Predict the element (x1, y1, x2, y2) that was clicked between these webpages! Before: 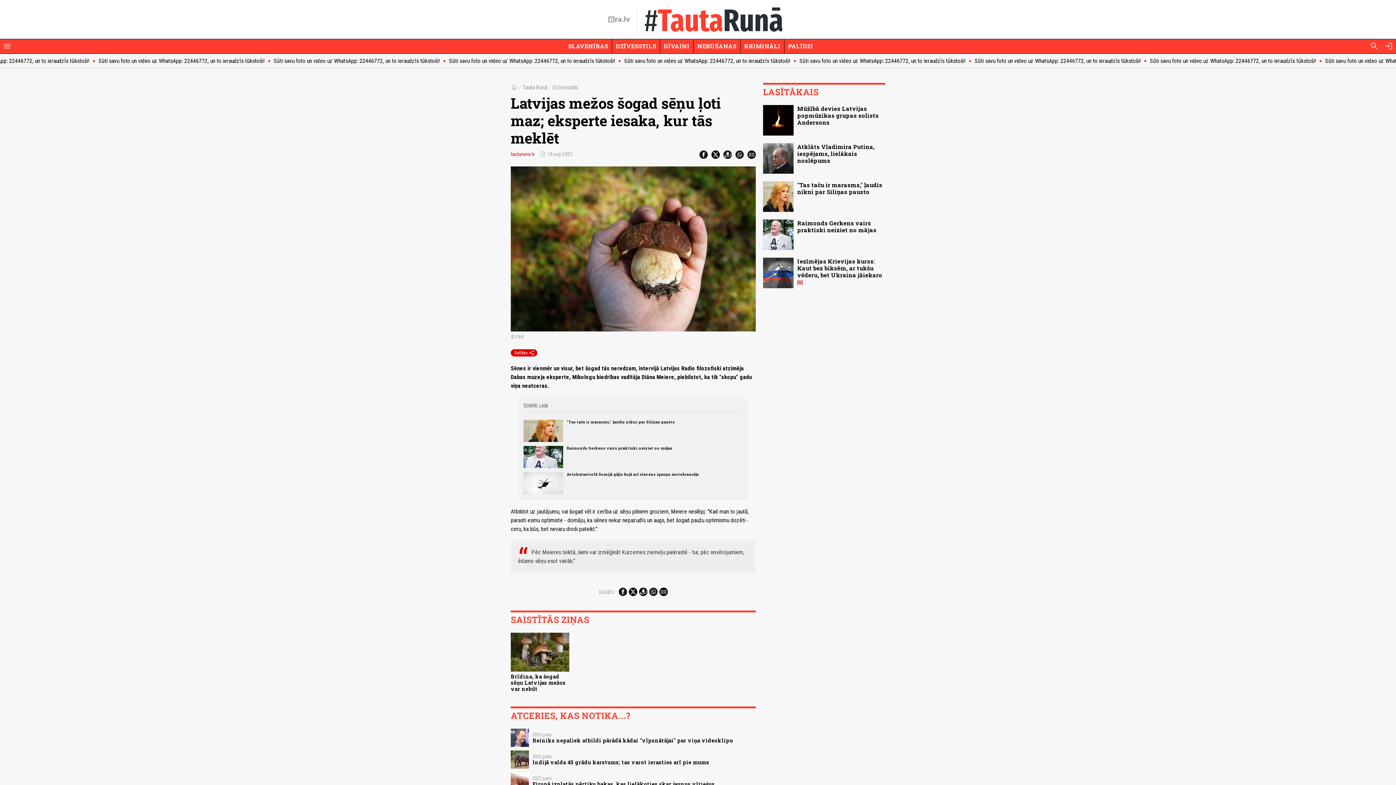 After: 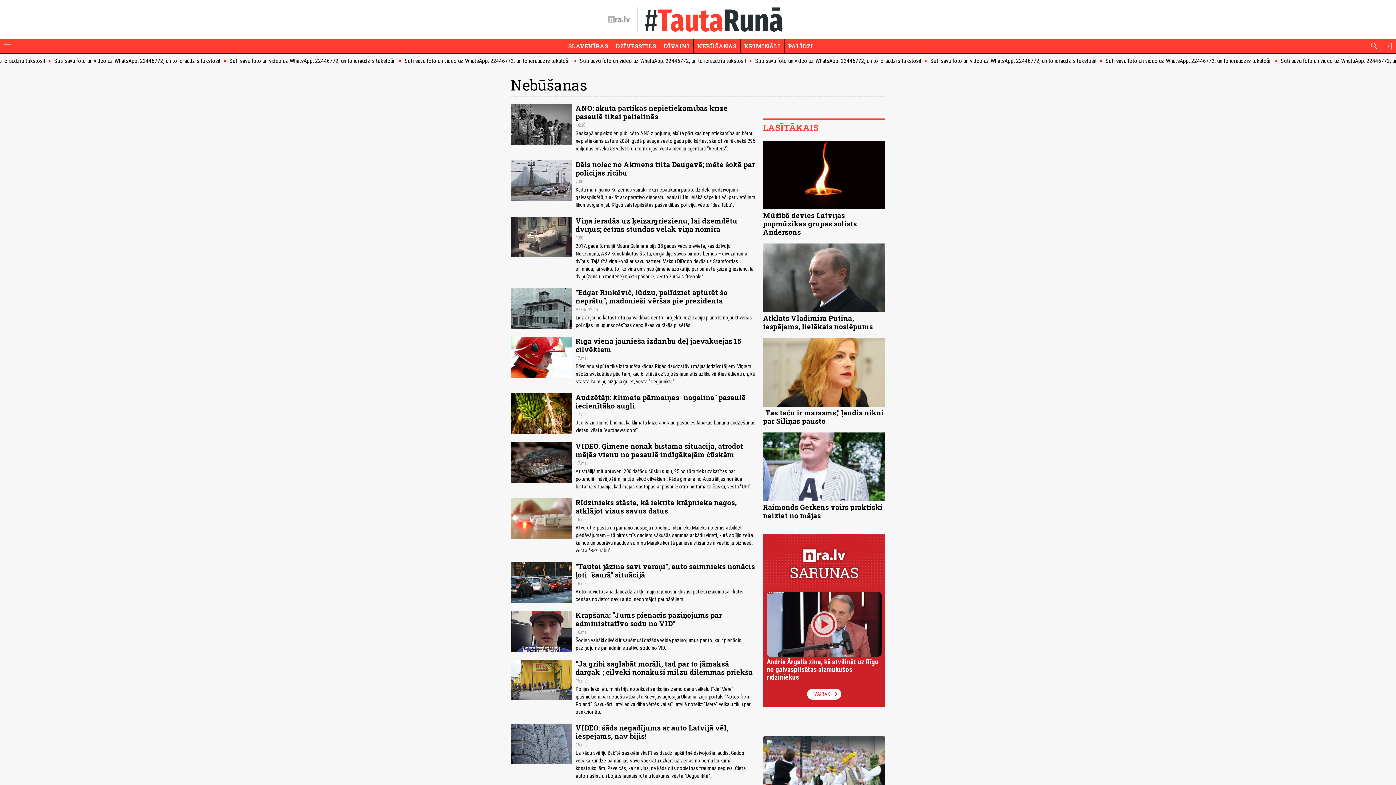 Action: label: NEBŪŠANAS bbox: (697, 40, 736, 51)